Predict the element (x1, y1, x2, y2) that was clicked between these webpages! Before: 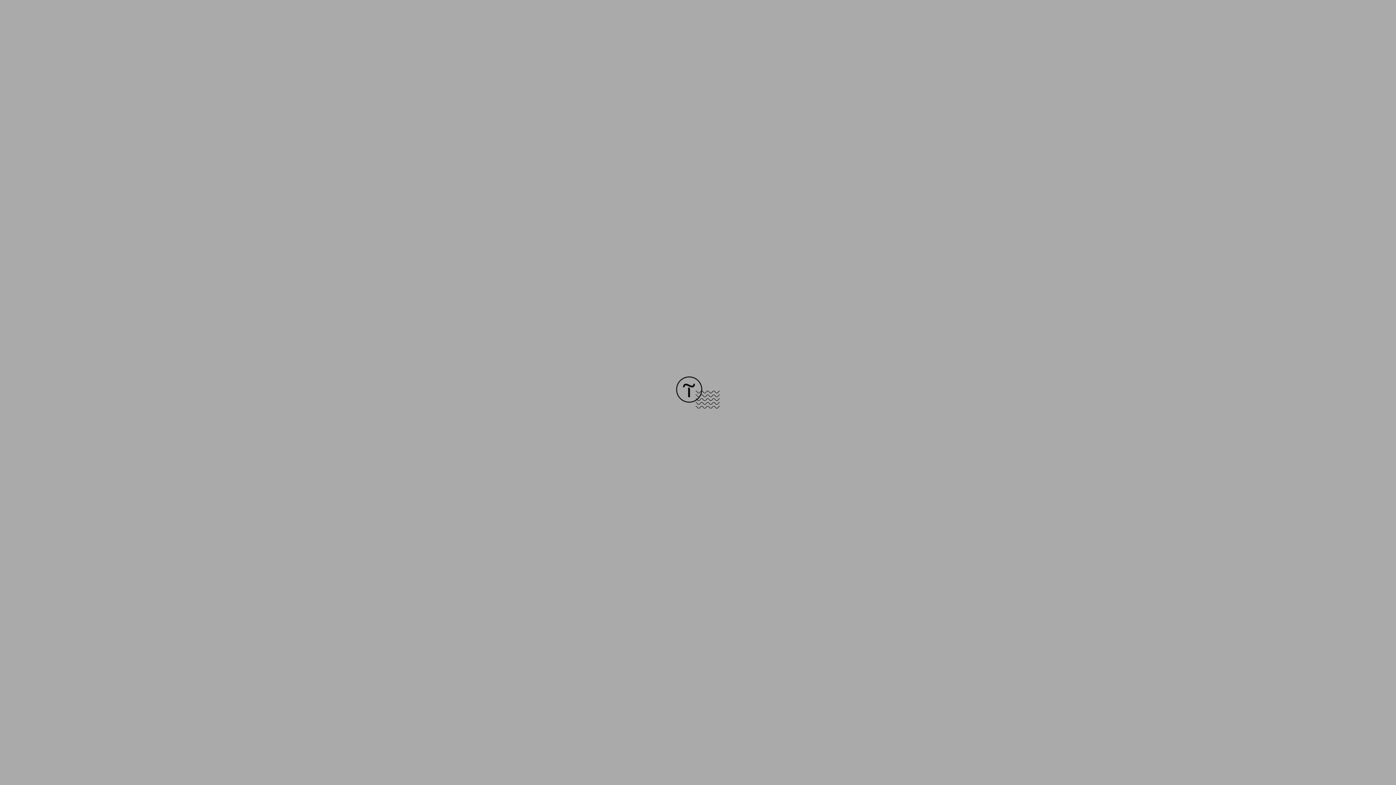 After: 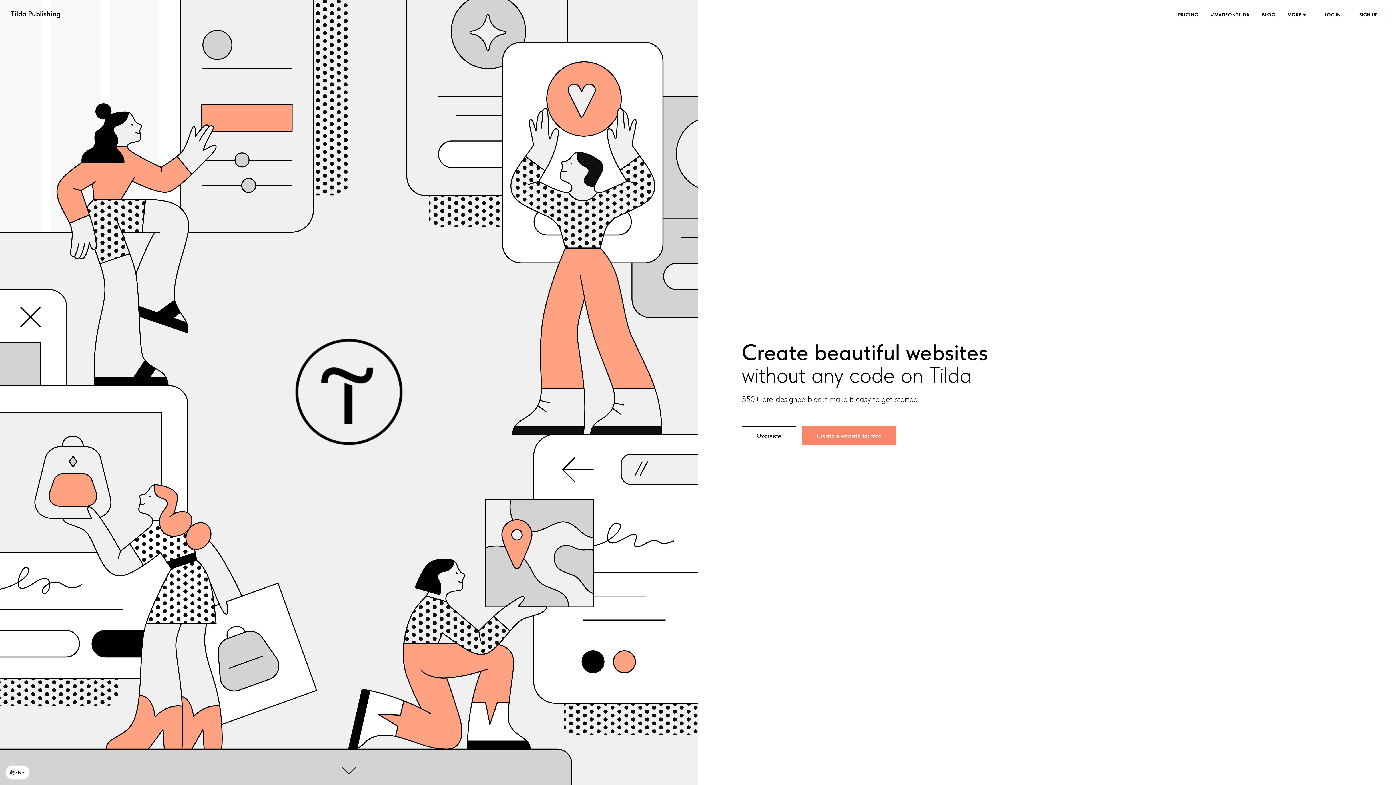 Action: bbox: (676, 403, 720, 409)